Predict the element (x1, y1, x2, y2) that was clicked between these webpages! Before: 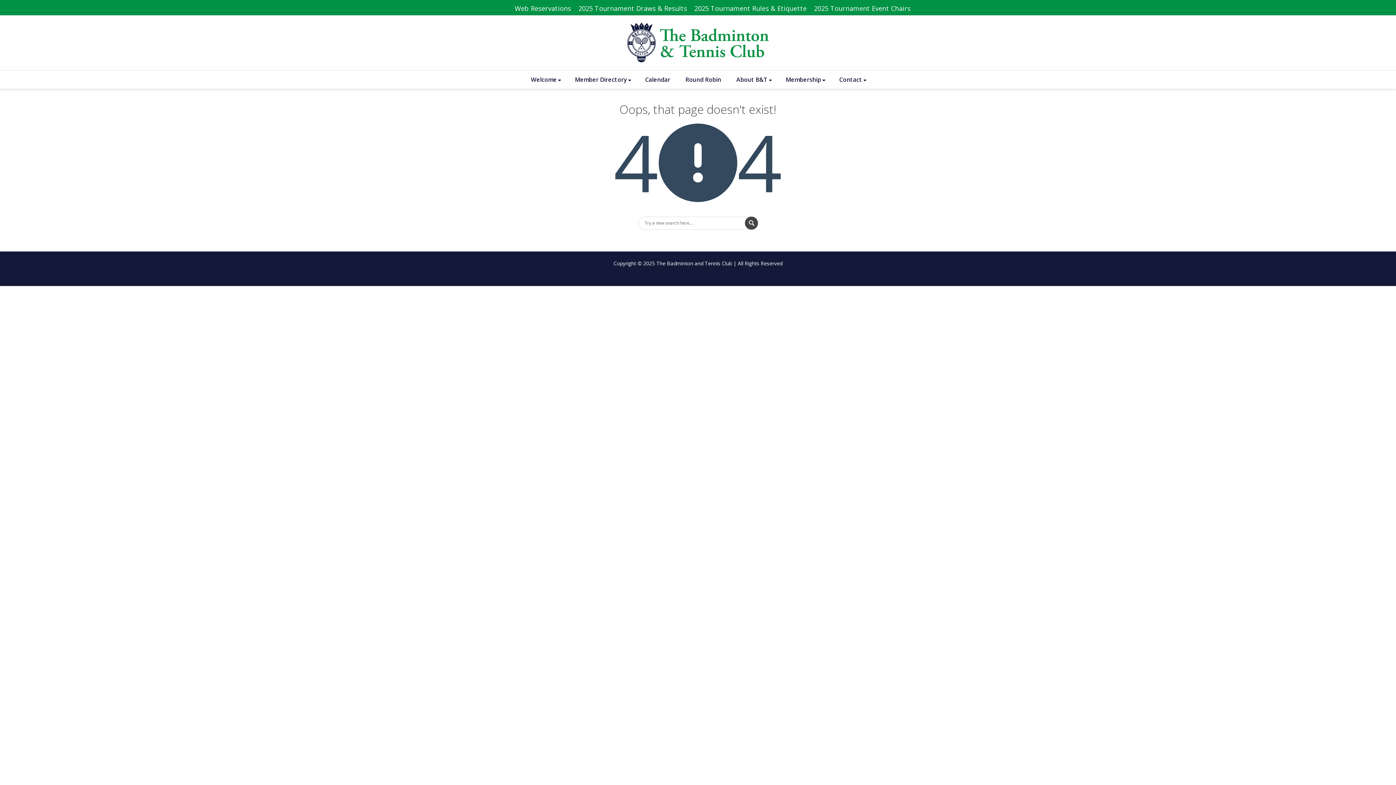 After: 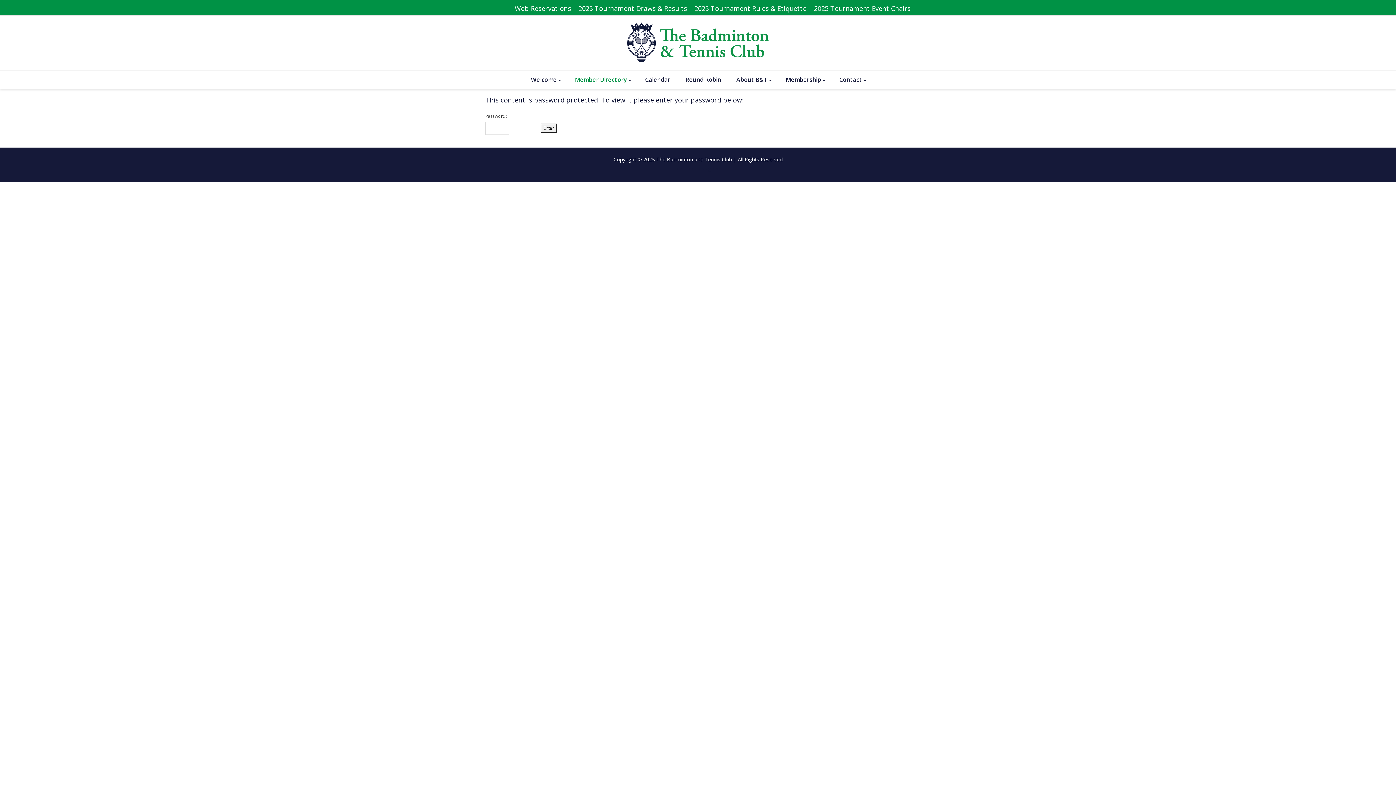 Action: bbox: (571, 70, 633, 88) label: Member Directory